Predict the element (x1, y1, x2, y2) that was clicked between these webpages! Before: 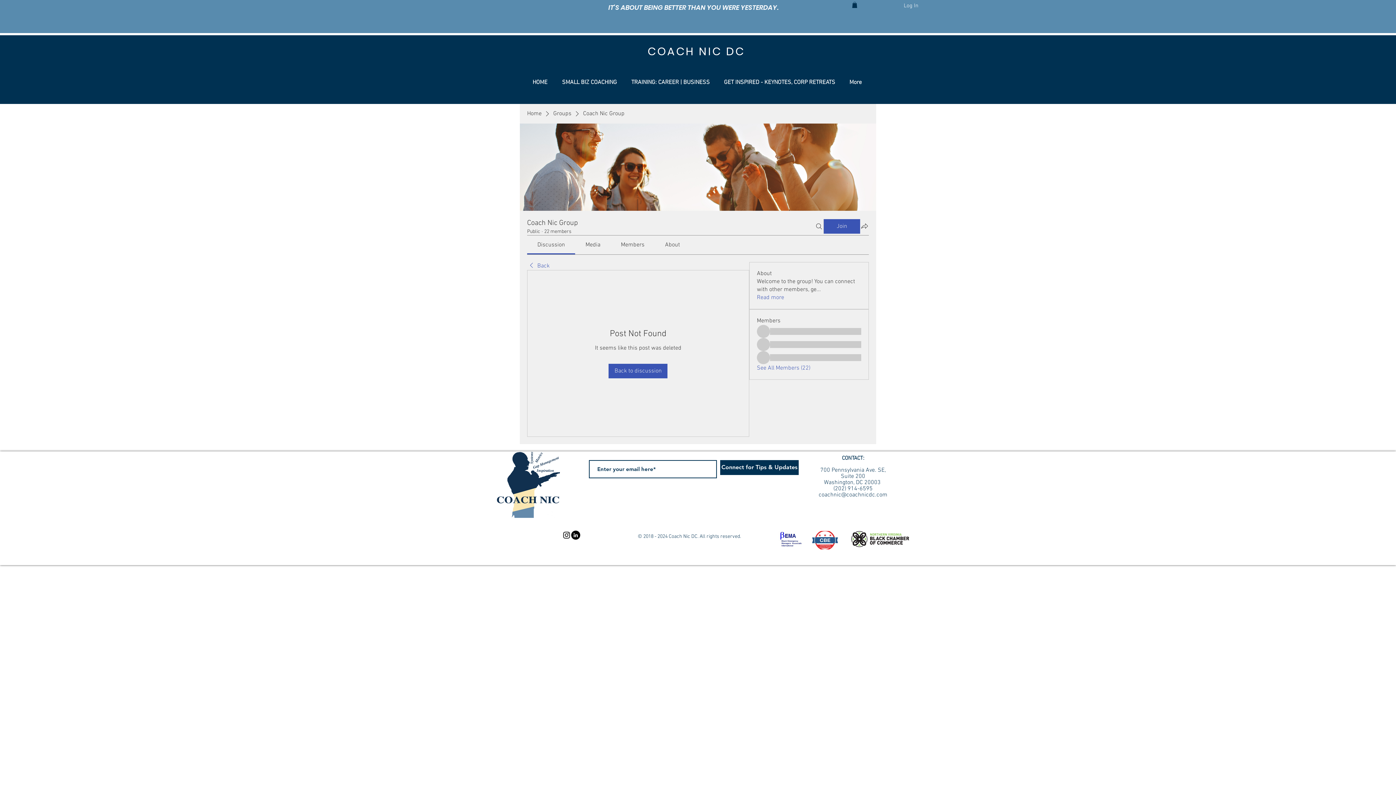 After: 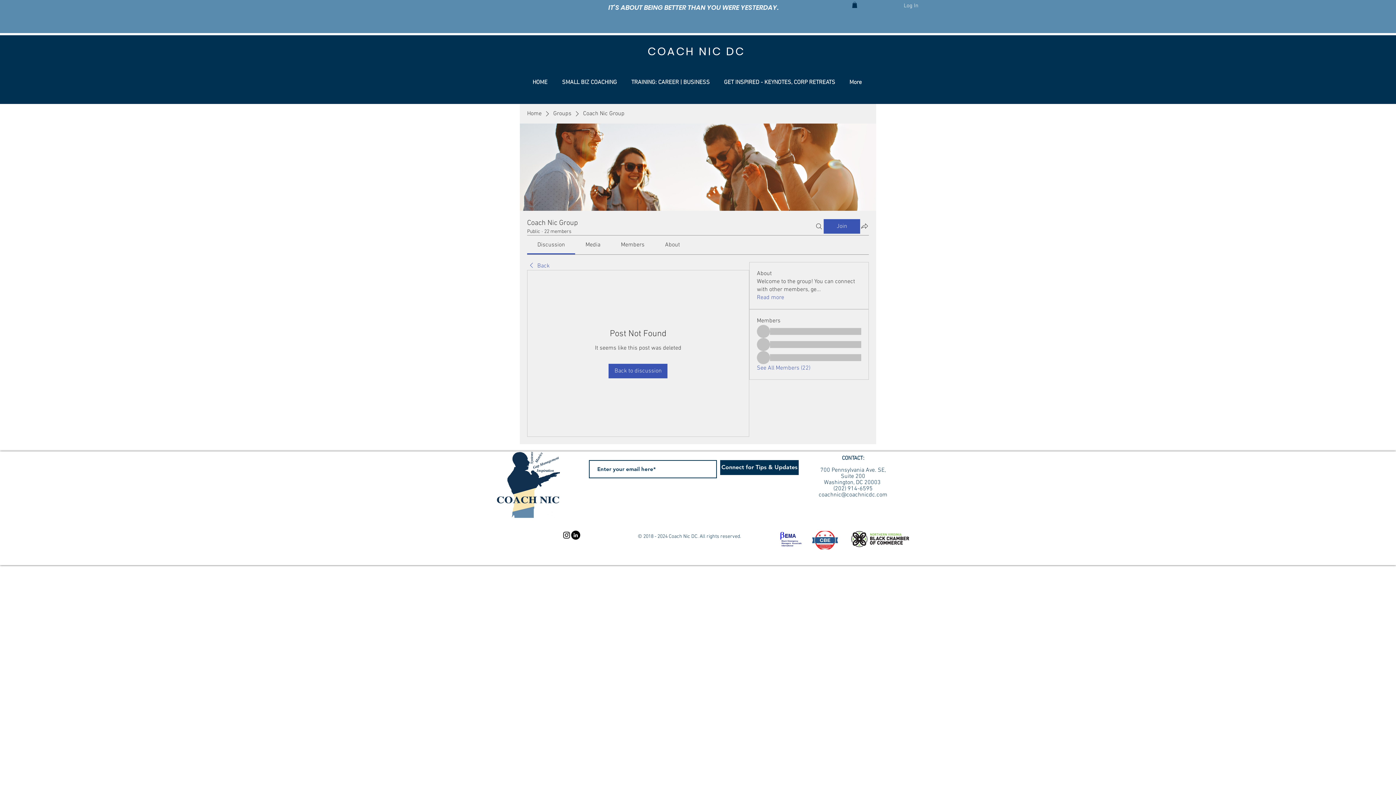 Action: bbox: (496, 451, 560, 518)